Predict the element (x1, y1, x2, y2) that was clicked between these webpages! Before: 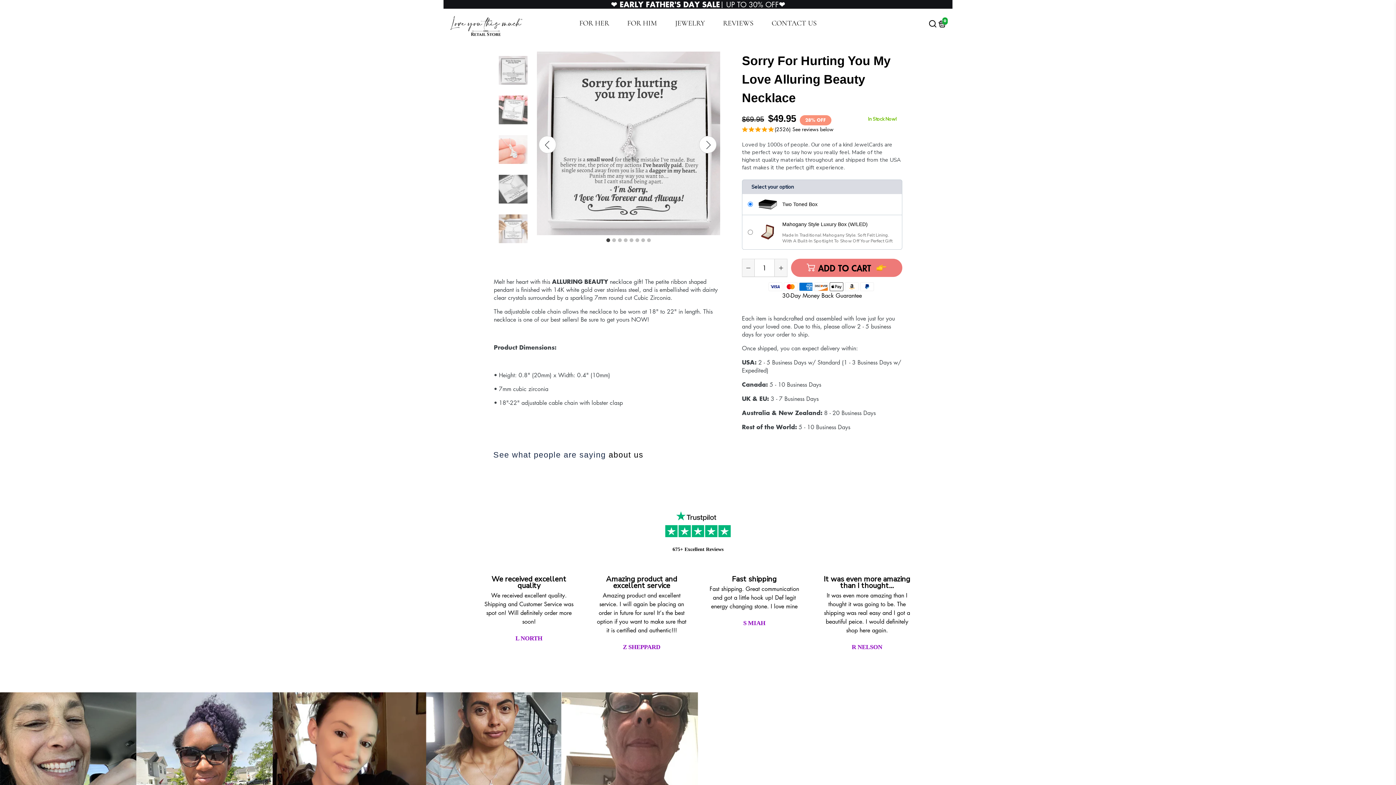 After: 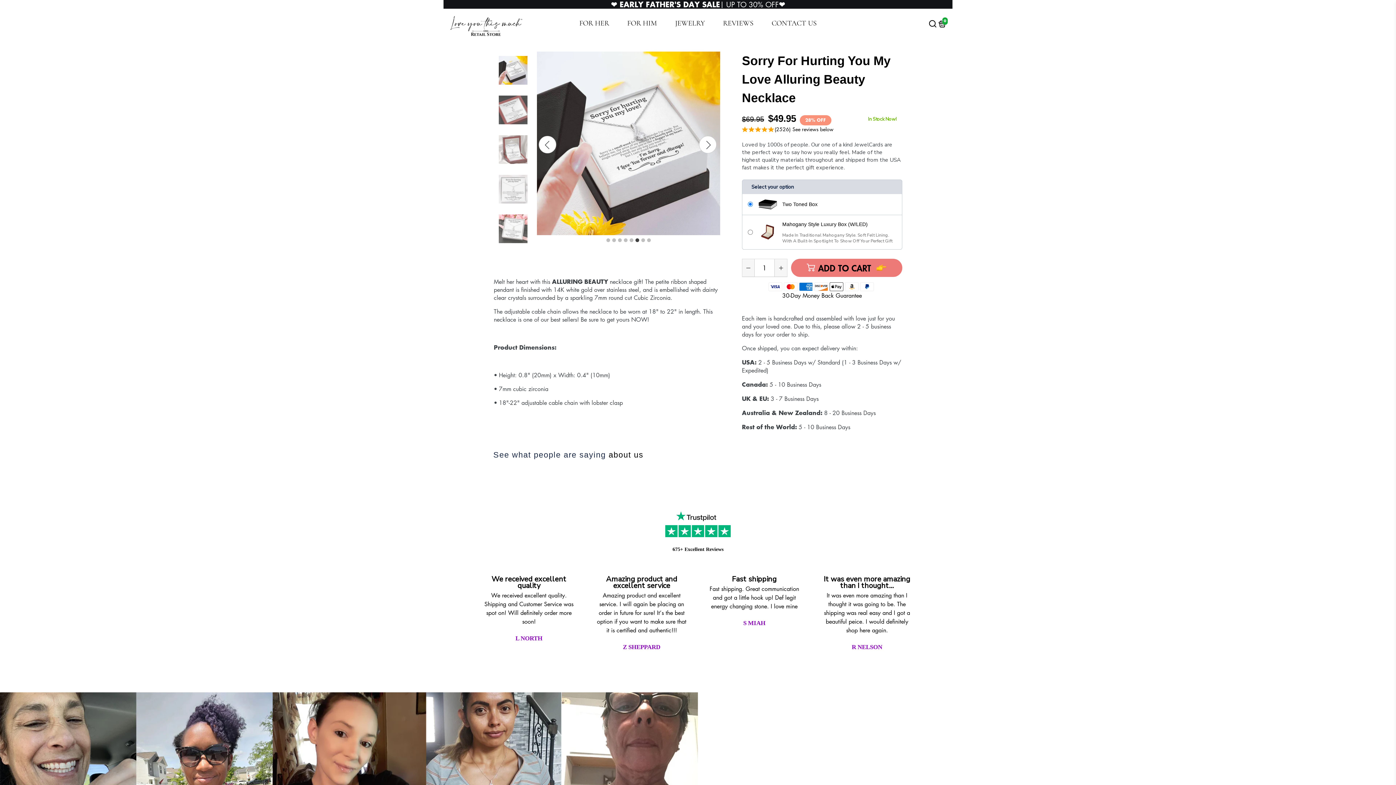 Action: bbox: (634, 237, 640, 244) label: 6 of 8